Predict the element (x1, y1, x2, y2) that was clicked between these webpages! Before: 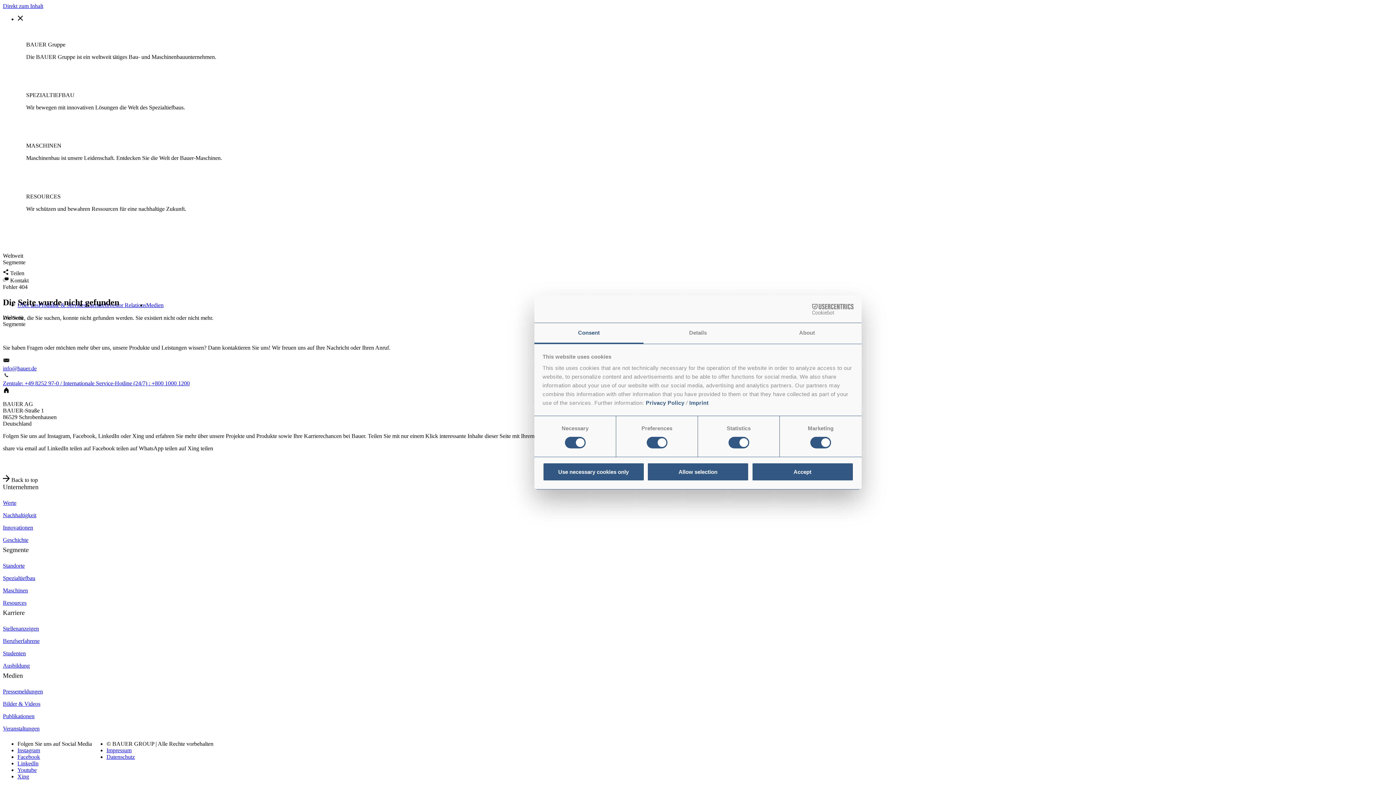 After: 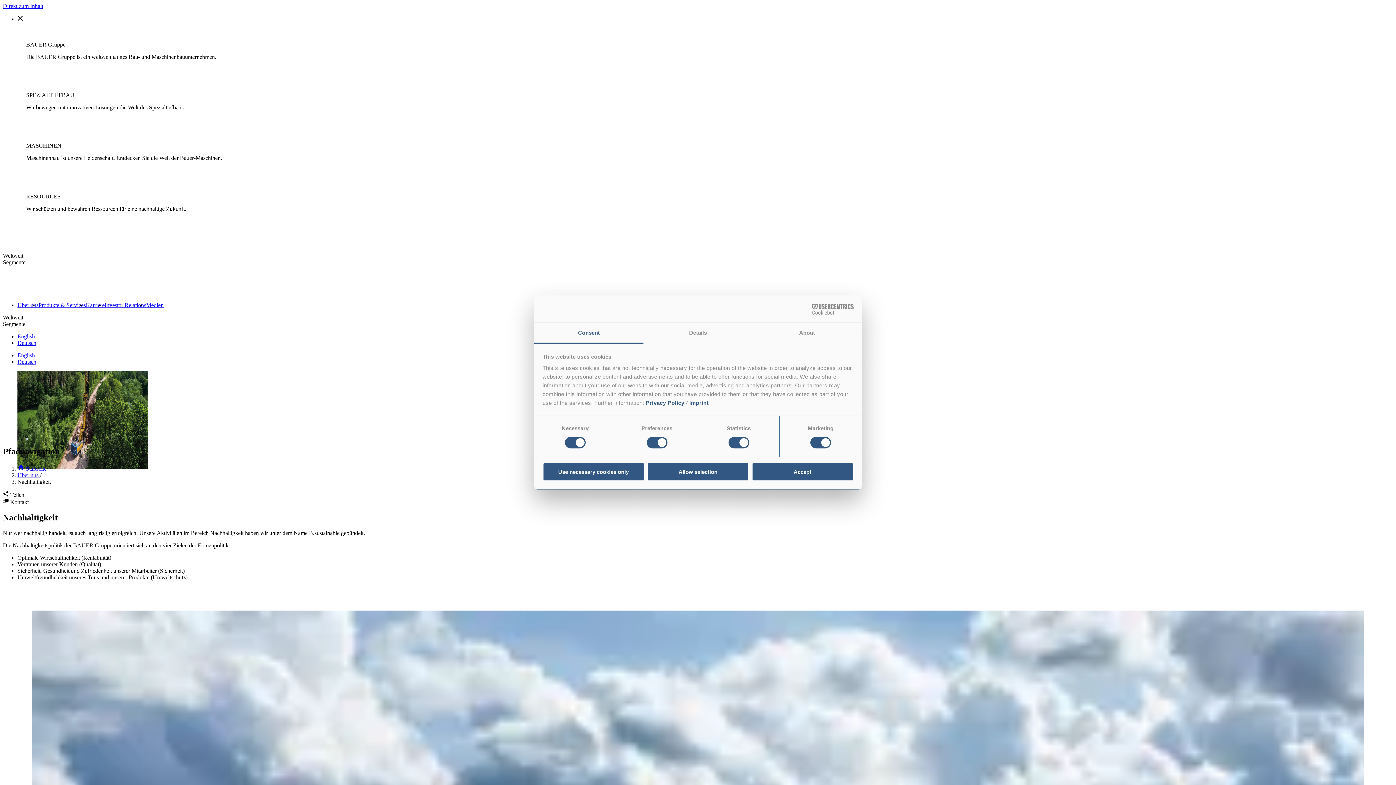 Action: label: Nachhaltigkeit bbox: (2, 512, 36, 518)